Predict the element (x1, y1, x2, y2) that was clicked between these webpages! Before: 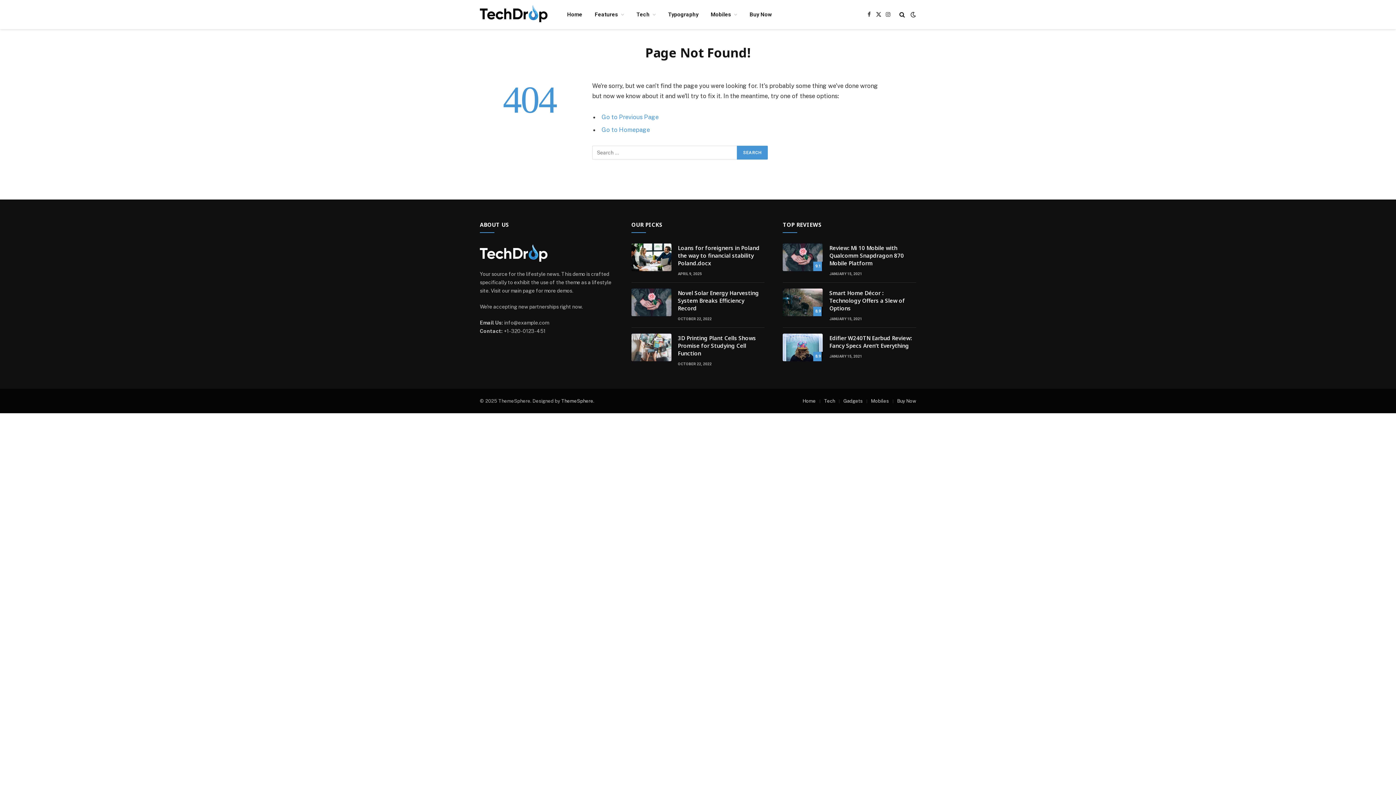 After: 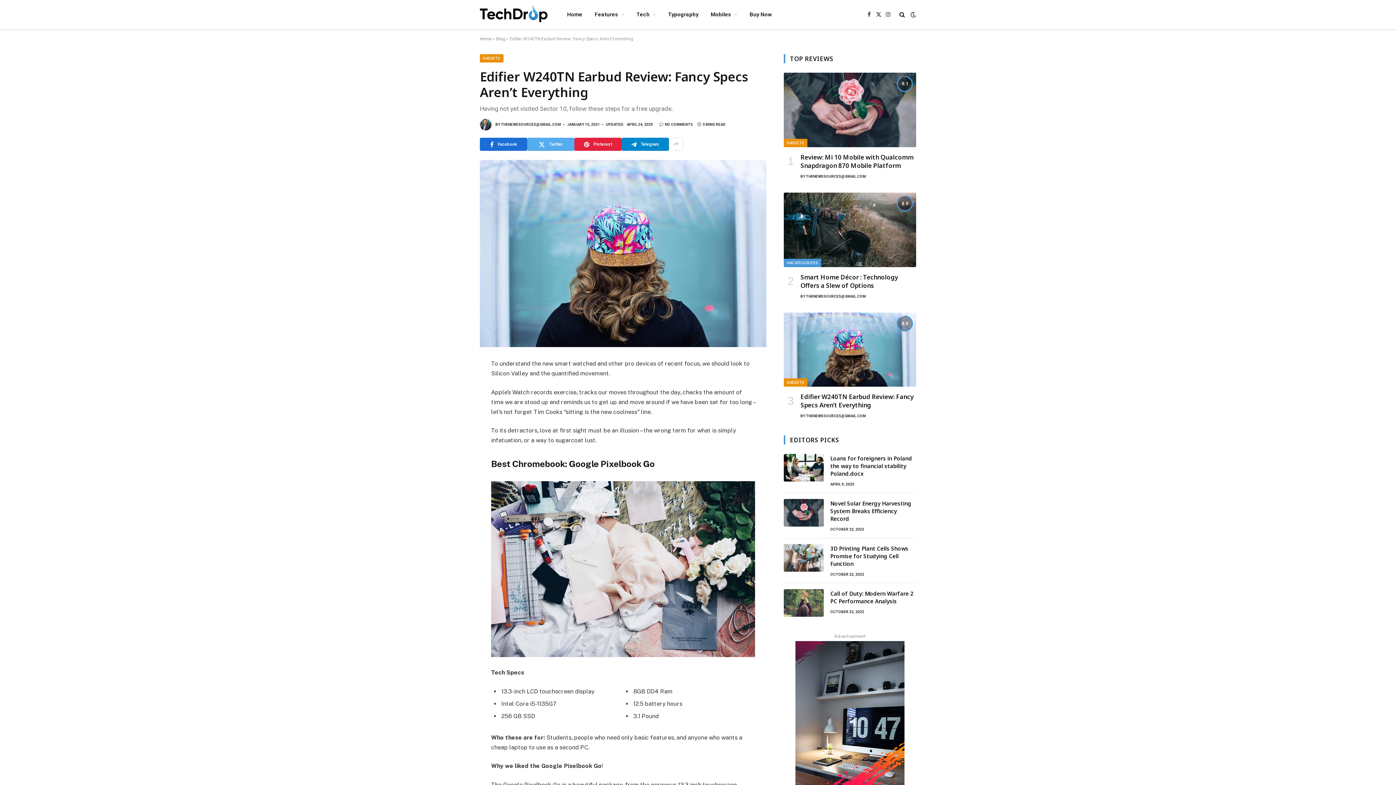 Action: label: Edifier W240TN Earbud Review: Fancy Specs Aren’t Everything bbox: (829, 334, 916, 349)